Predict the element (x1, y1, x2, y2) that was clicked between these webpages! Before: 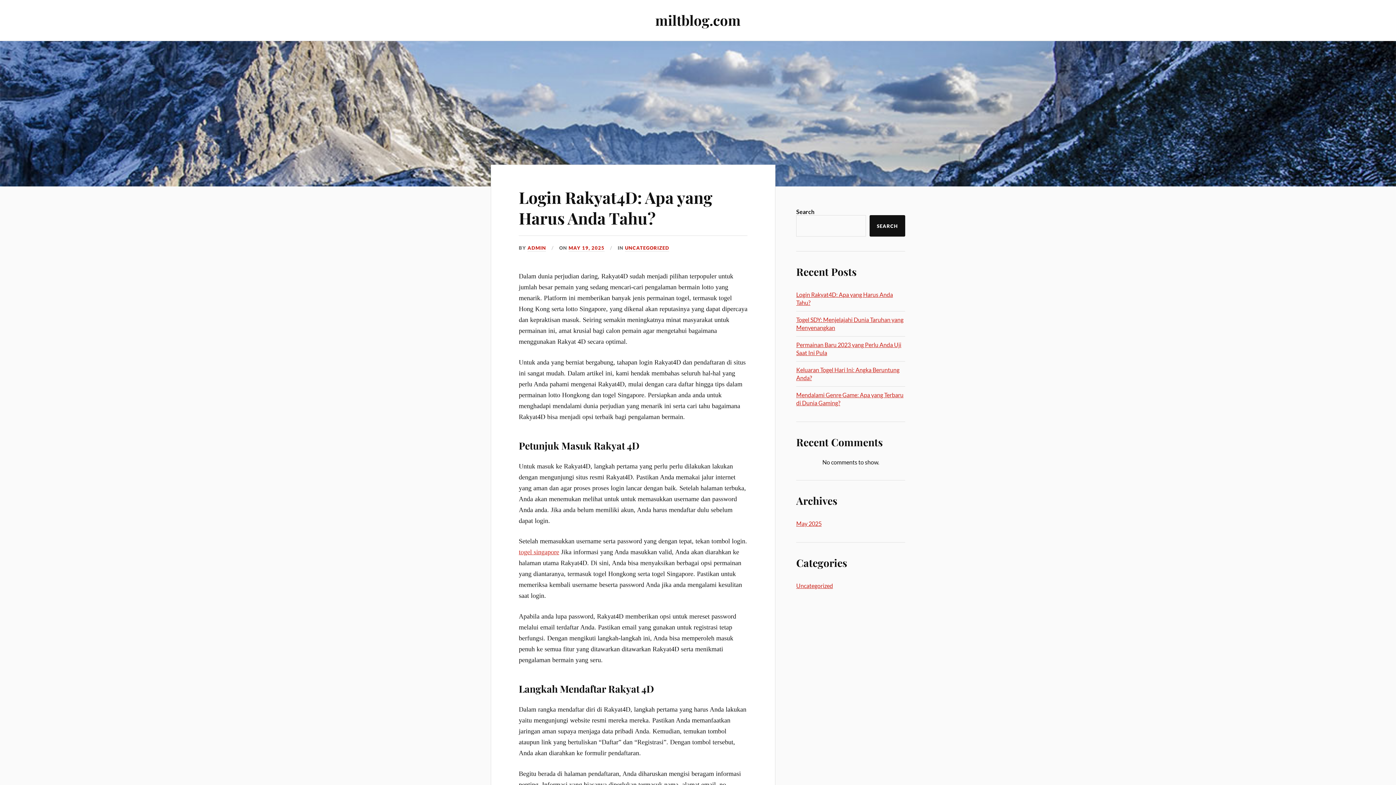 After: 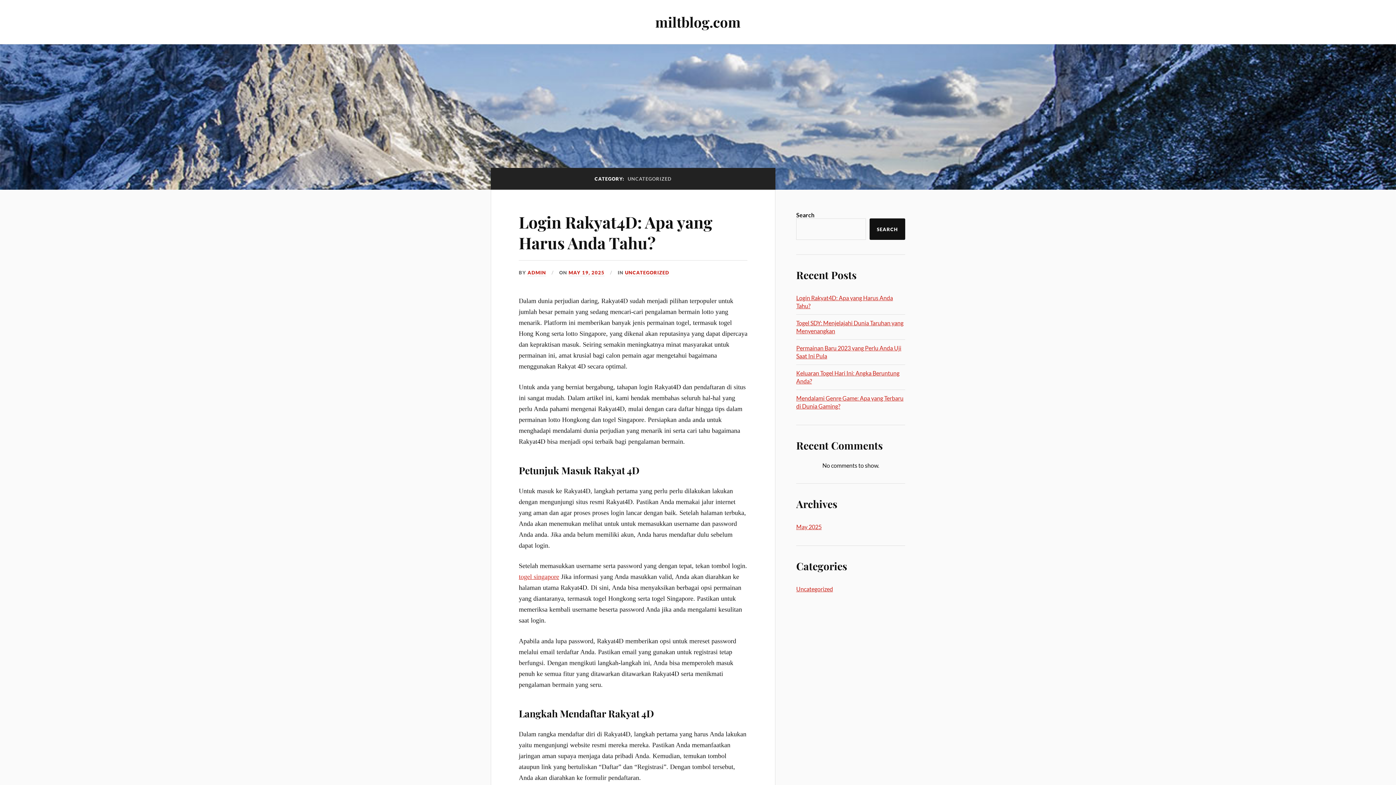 Action: label: UNCATEGORIZED bbox: (625, 245, 669, 251)